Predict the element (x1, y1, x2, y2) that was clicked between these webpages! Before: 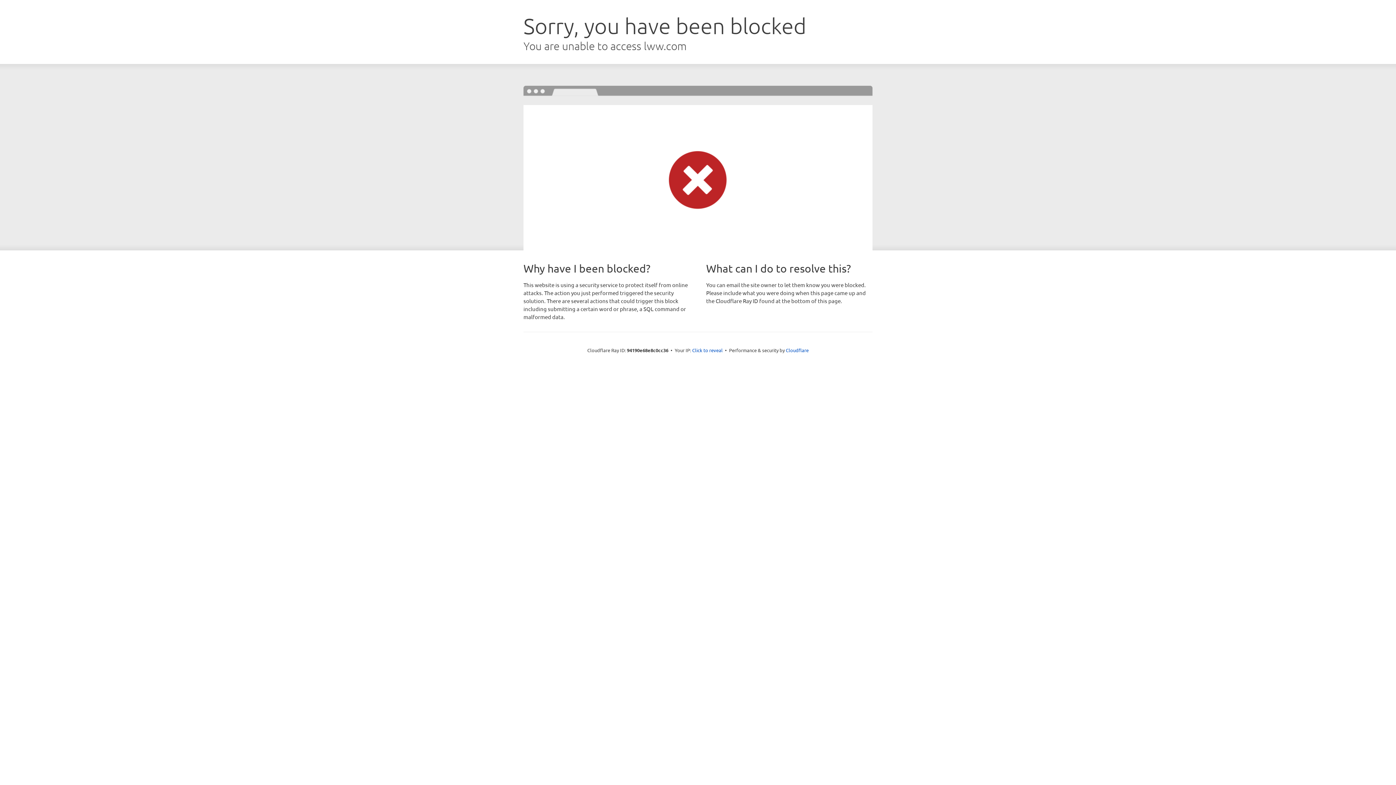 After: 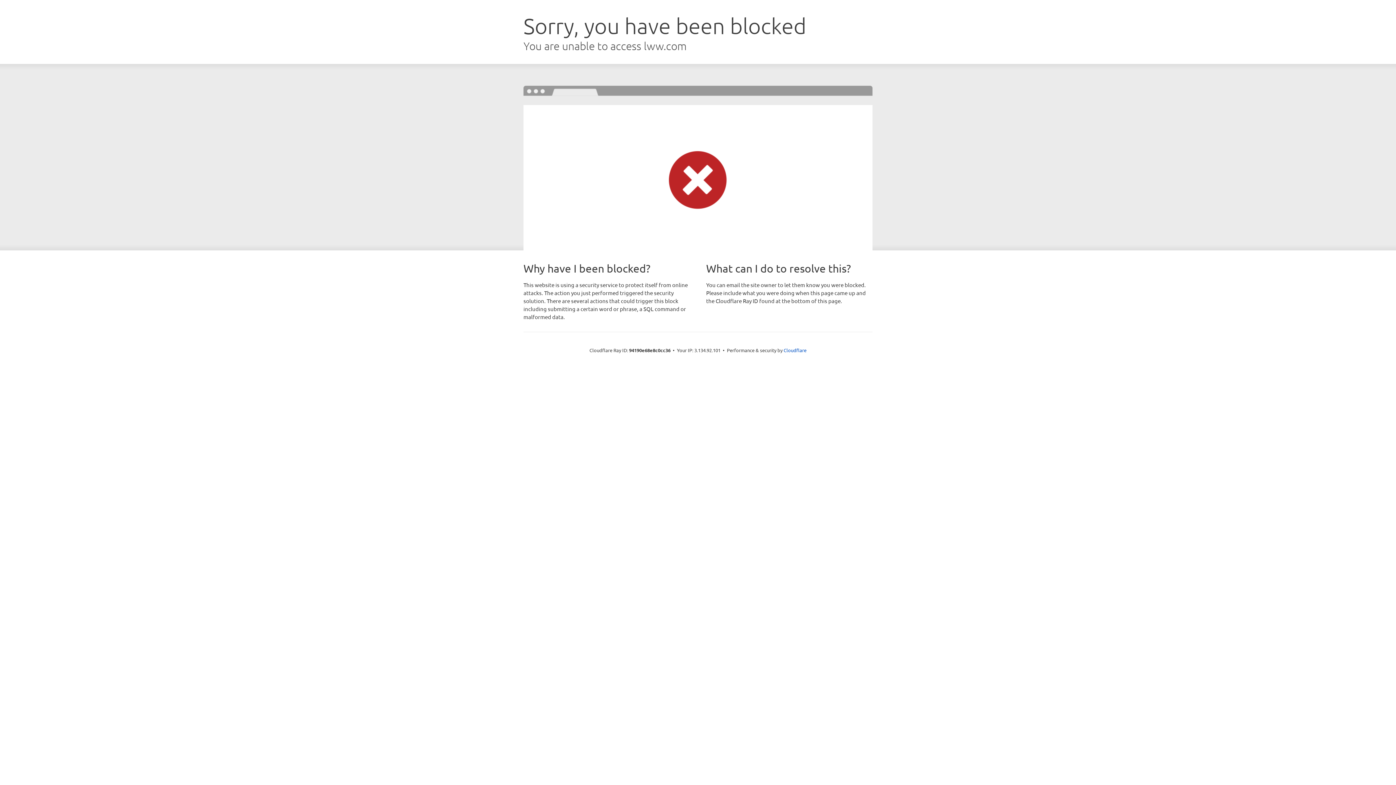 Action: label: Click to reveal bbox: (692, 346, 722, 353)